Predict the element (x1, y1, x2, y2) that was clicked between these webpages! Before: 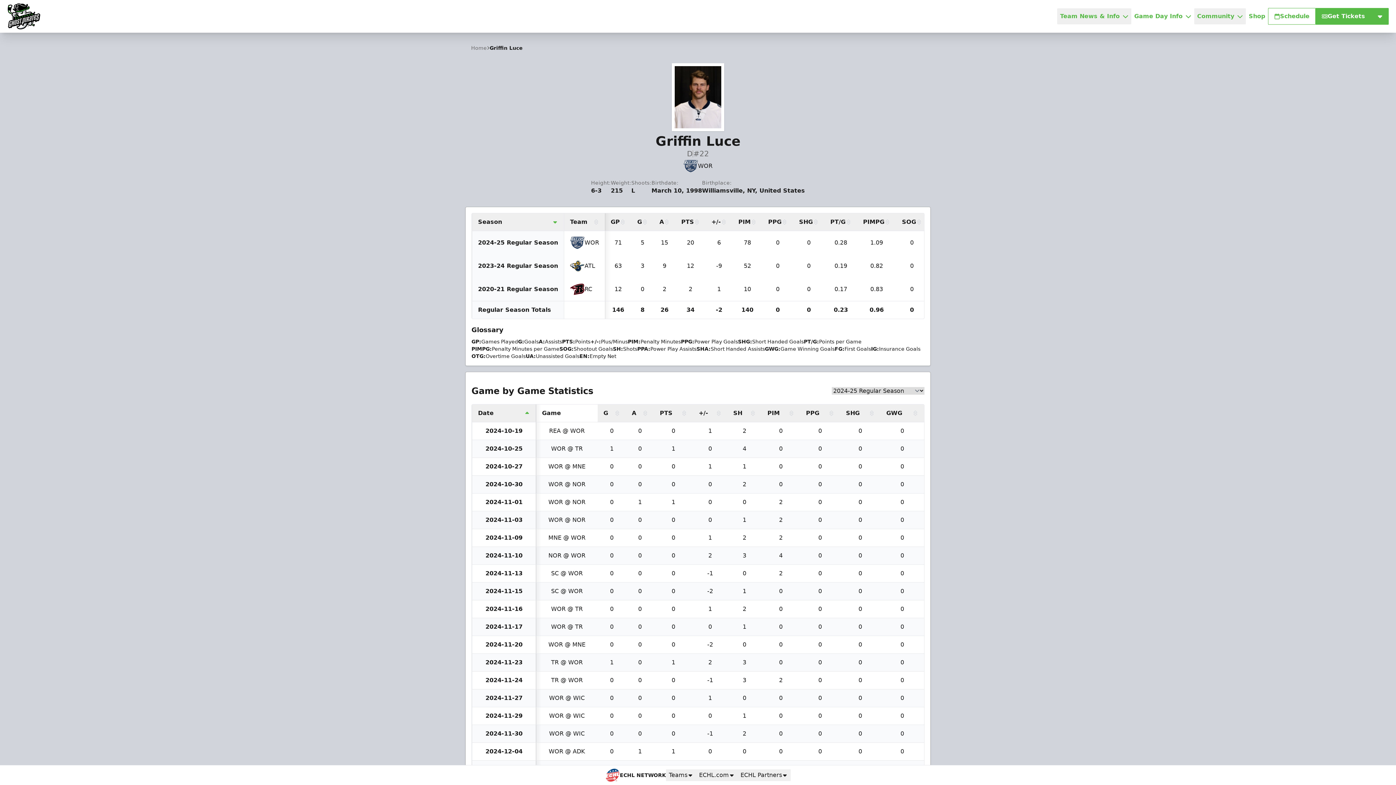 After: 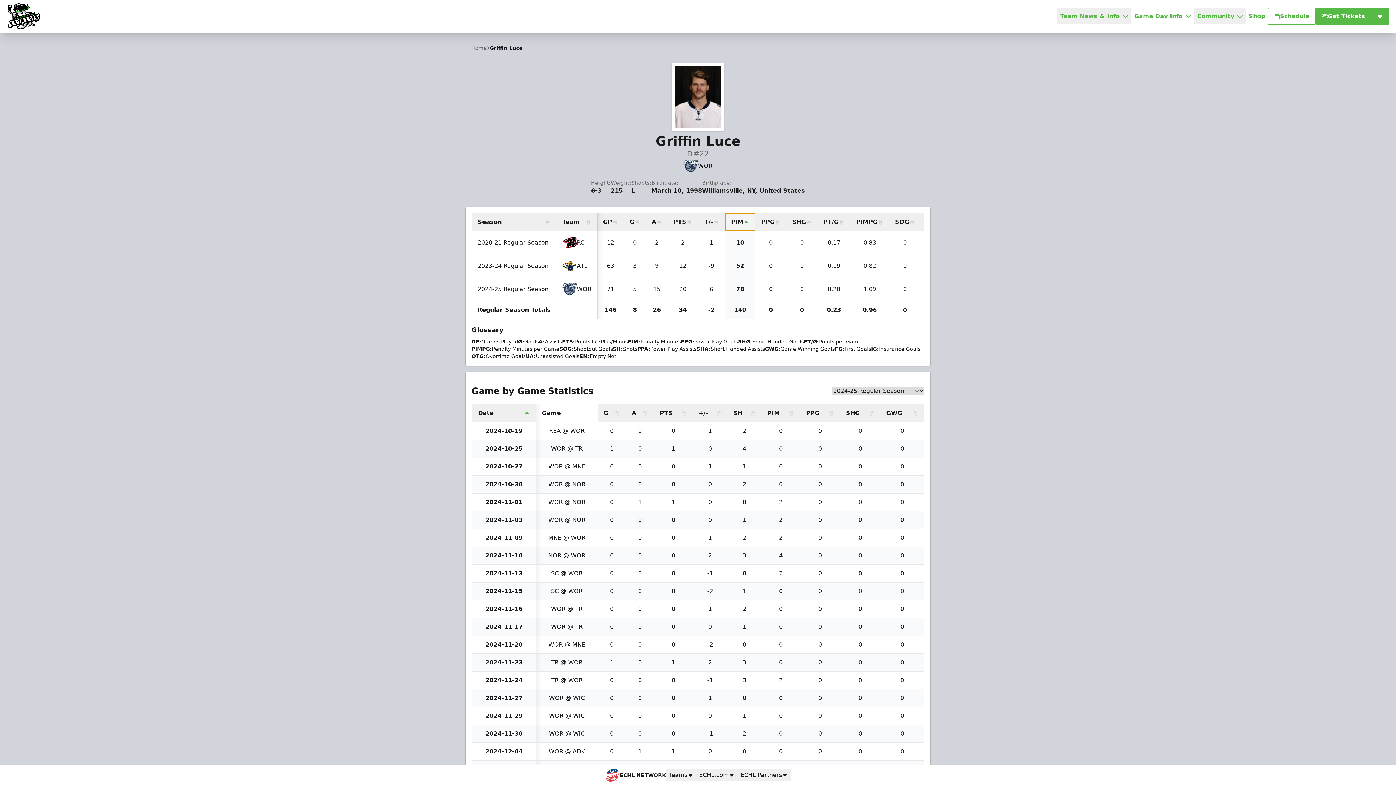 Action: bbox: (732, 213, 762, 230) label: PIM